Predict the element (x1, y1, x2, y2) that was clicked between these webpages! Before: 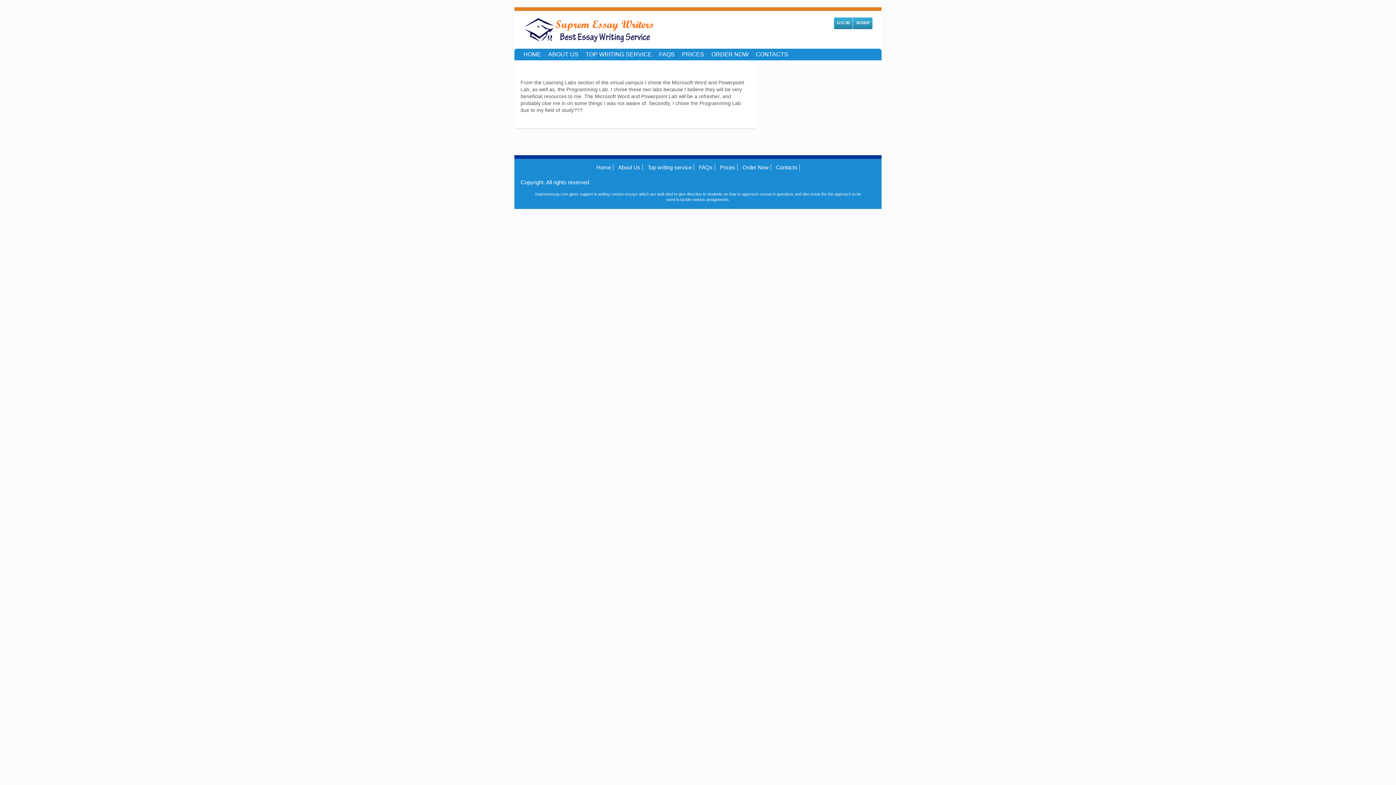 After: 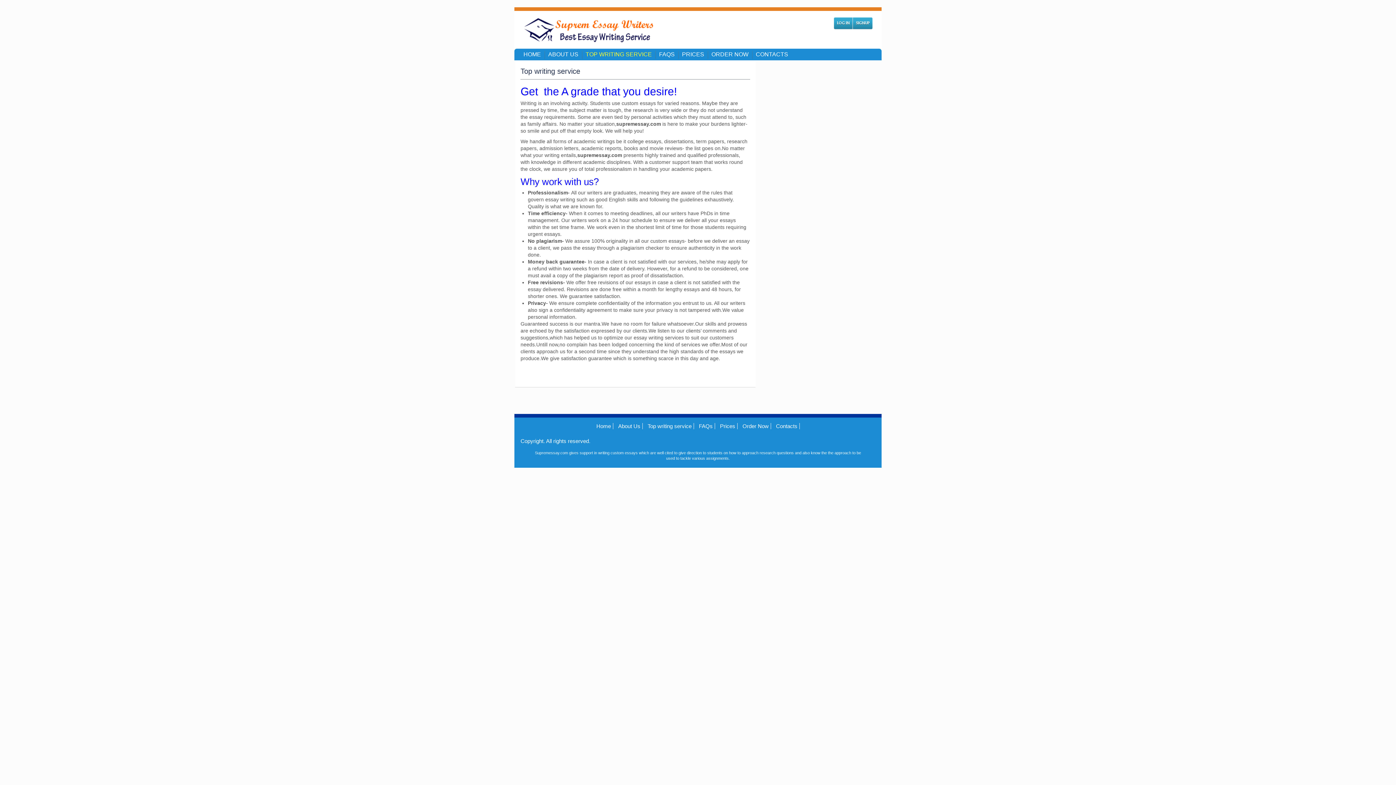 Action: bbox: (647, 164, 694, 170) label: Top writing service